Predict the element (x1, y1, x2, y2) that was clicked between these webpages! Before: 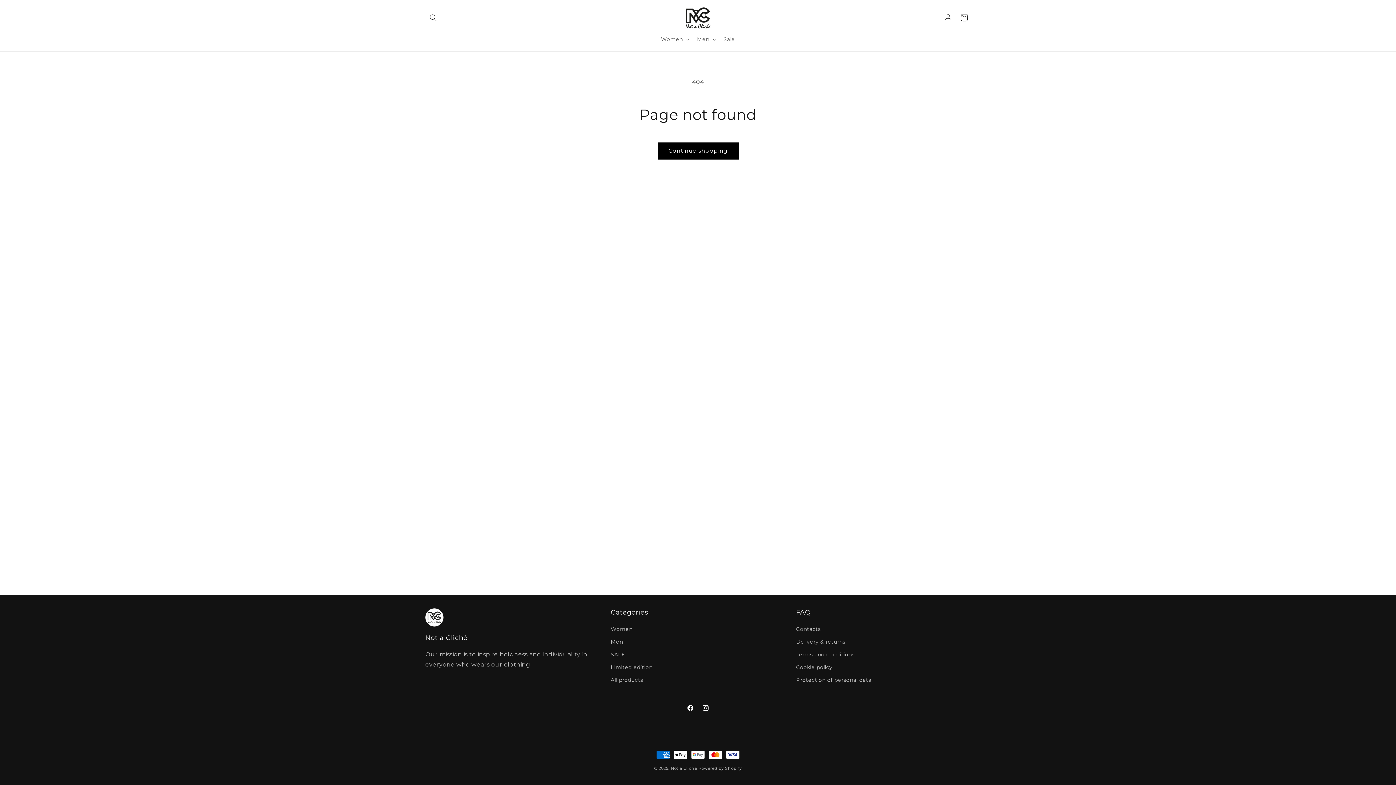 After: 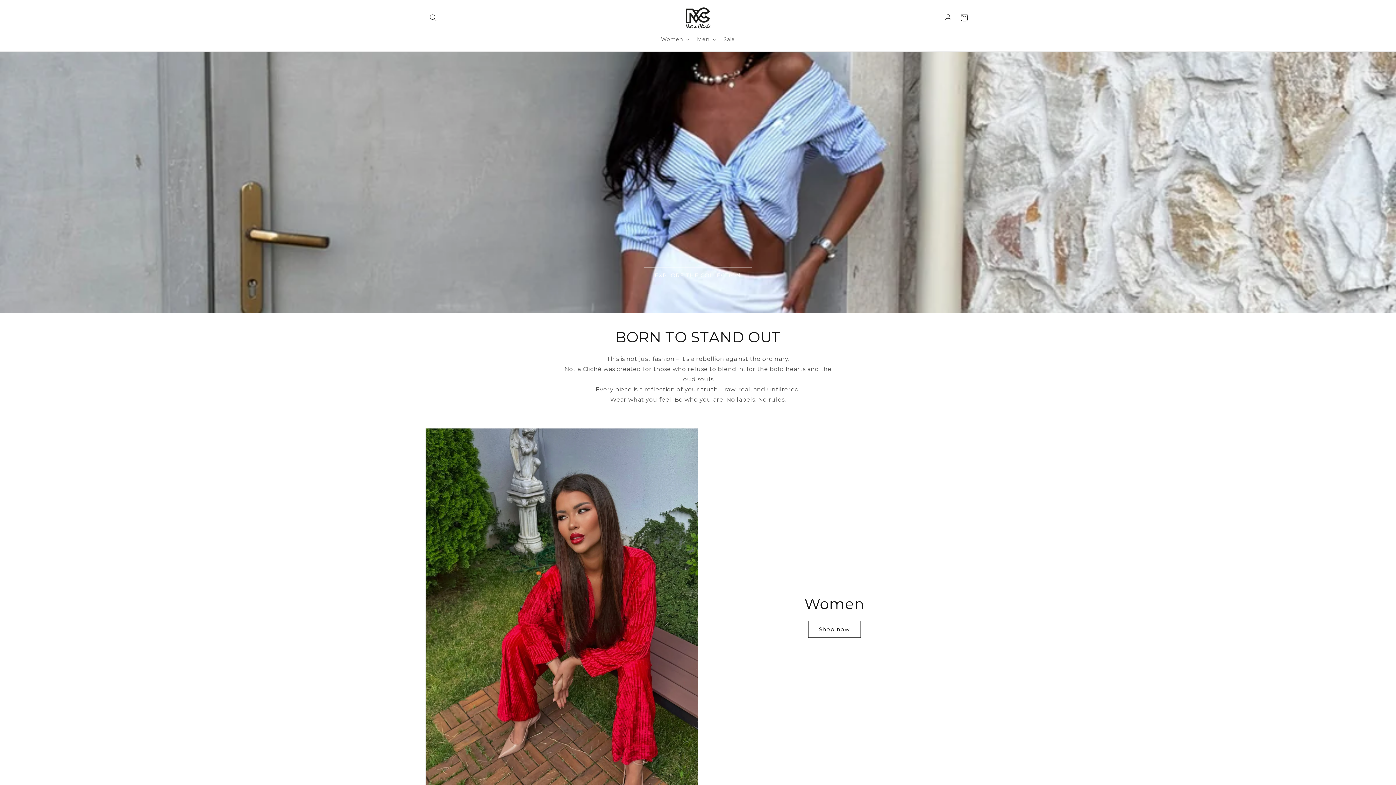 Action: bbox: (682, 4, 713, 31)